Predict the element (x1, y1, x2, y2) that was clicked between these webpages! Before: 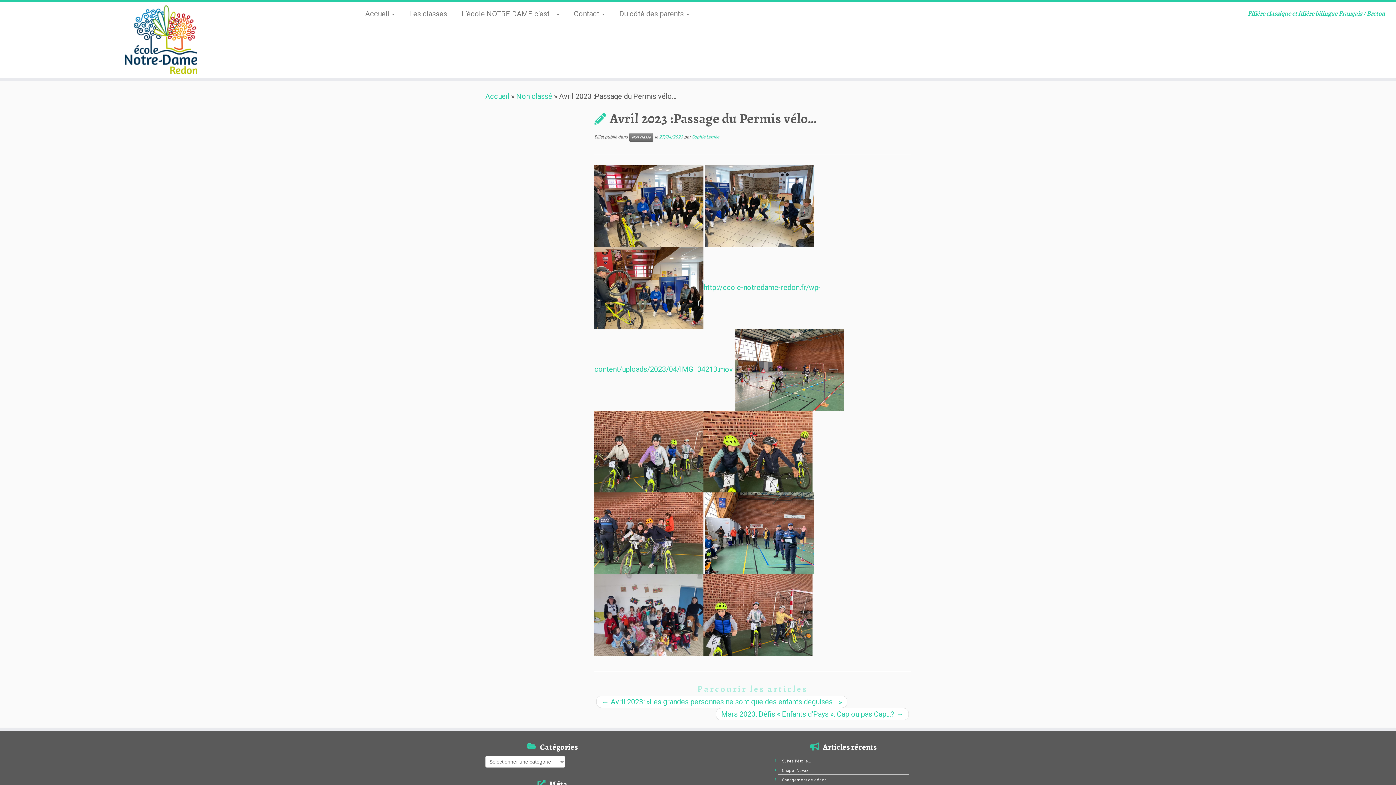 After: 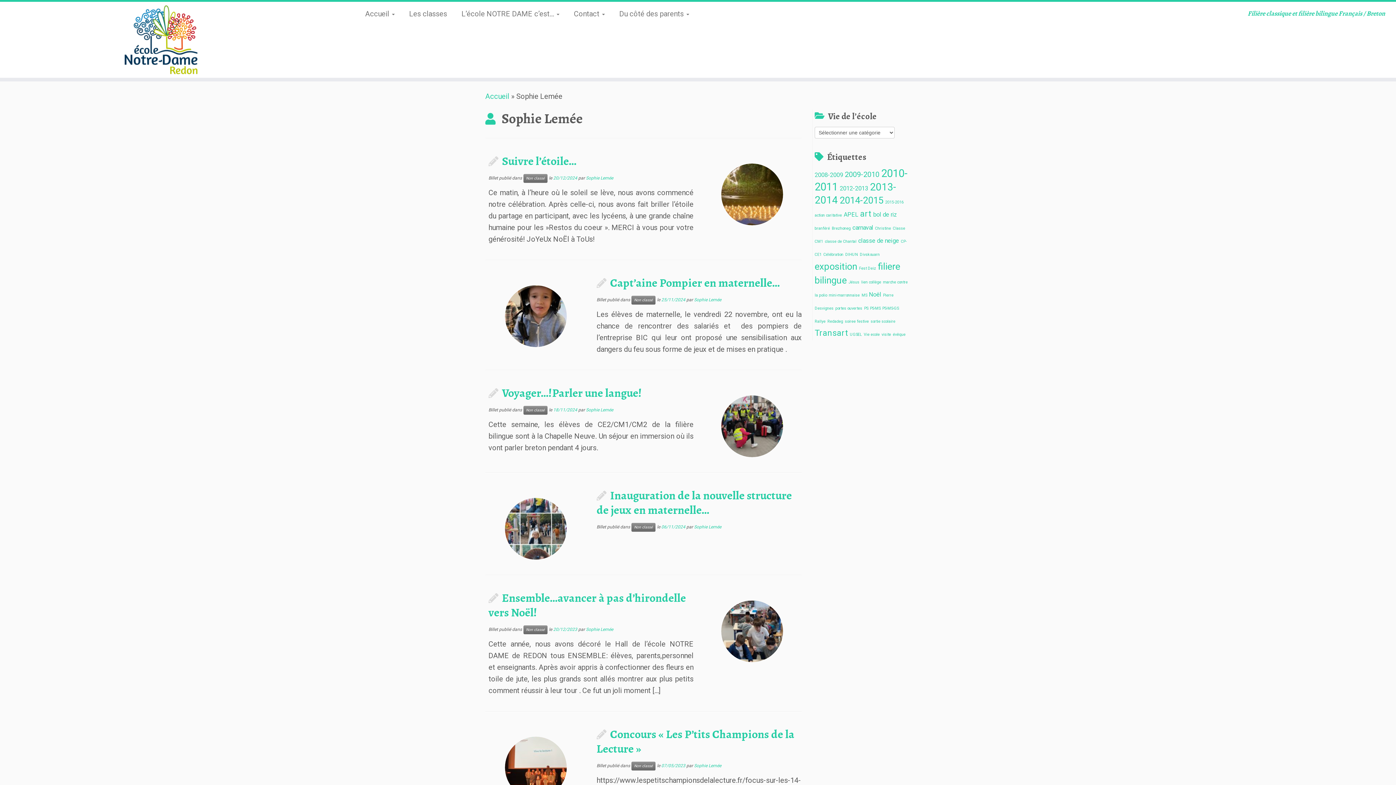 Action: bbox: (692, 134, 719, 139) label: Sophie Lemée